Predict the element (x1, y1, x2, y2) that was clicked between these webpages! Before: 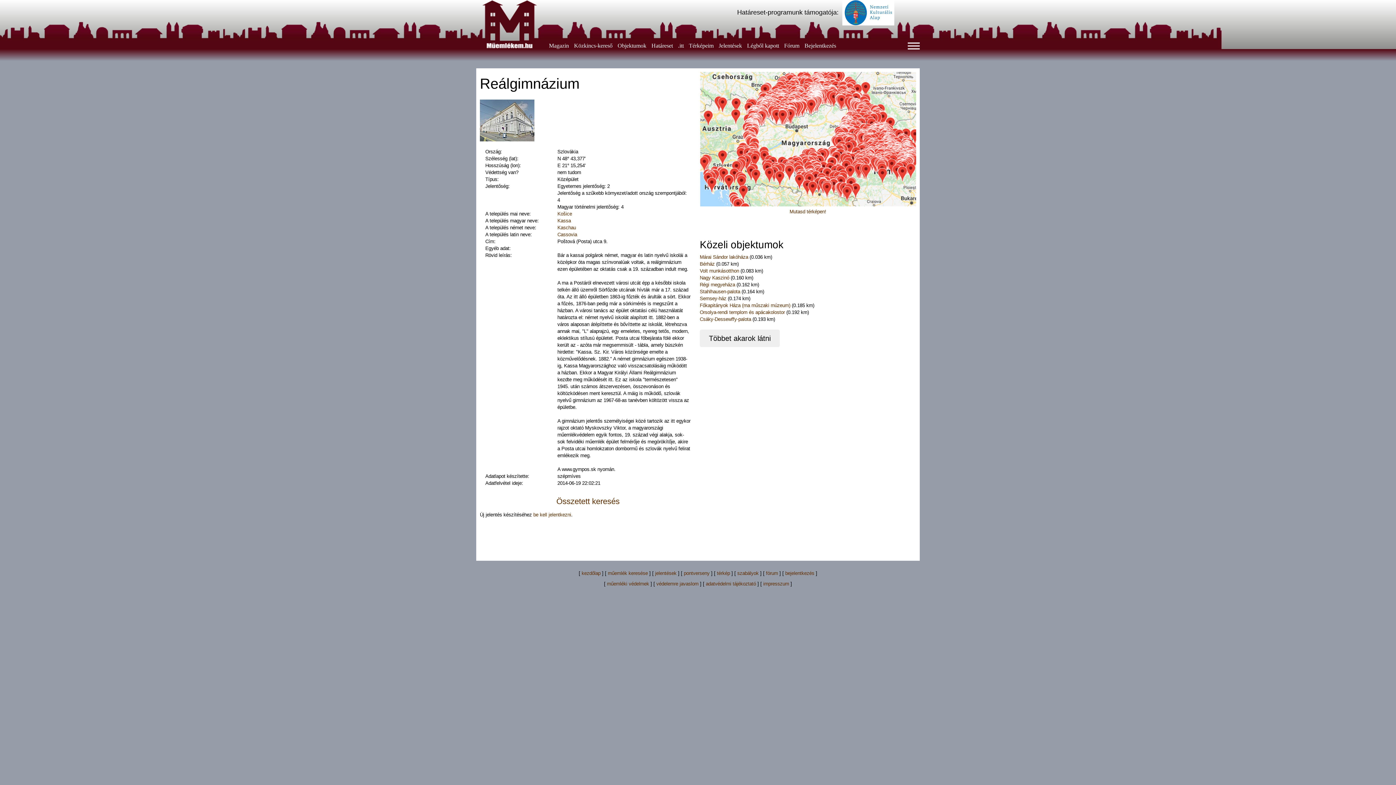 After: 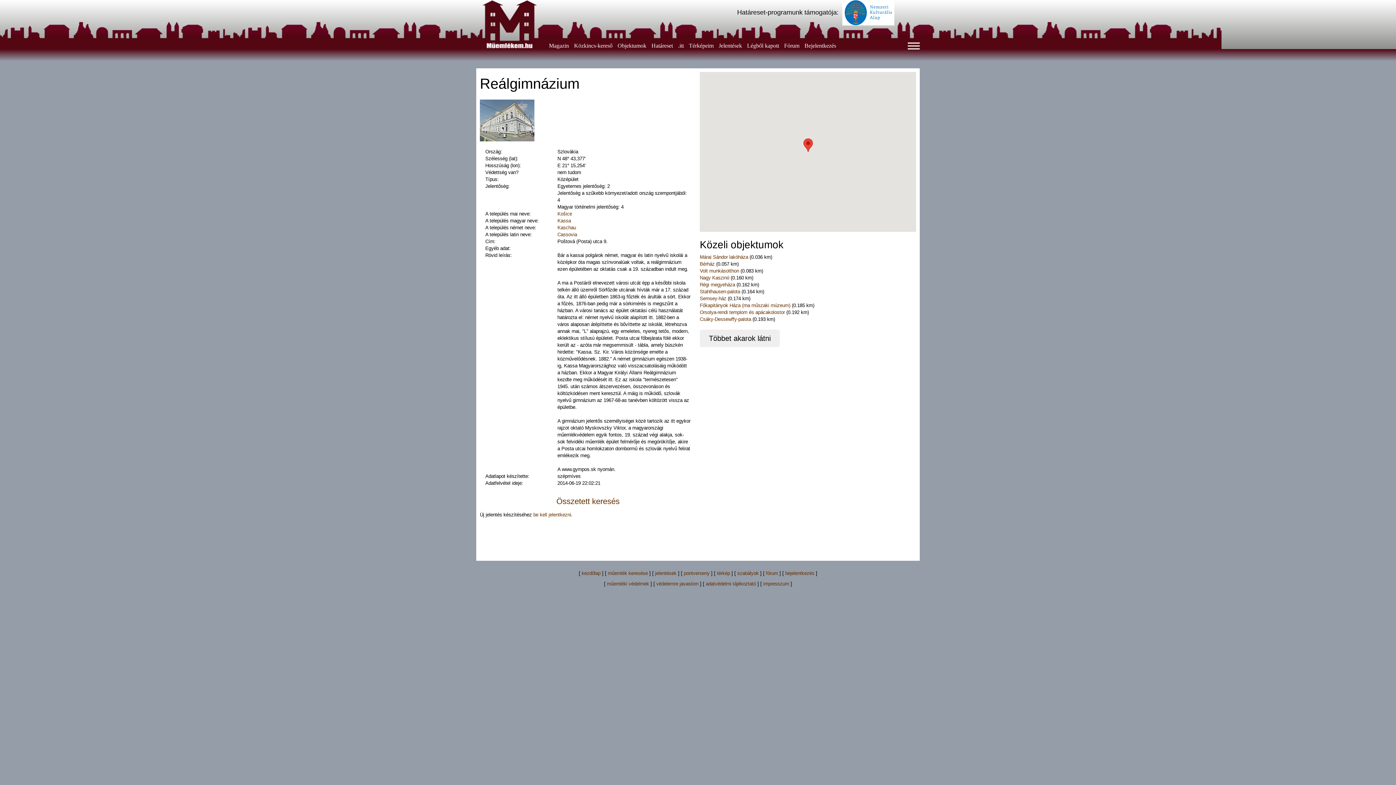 Action: bbox: (789, 209, 826, 214) label: Mutasd térképen!